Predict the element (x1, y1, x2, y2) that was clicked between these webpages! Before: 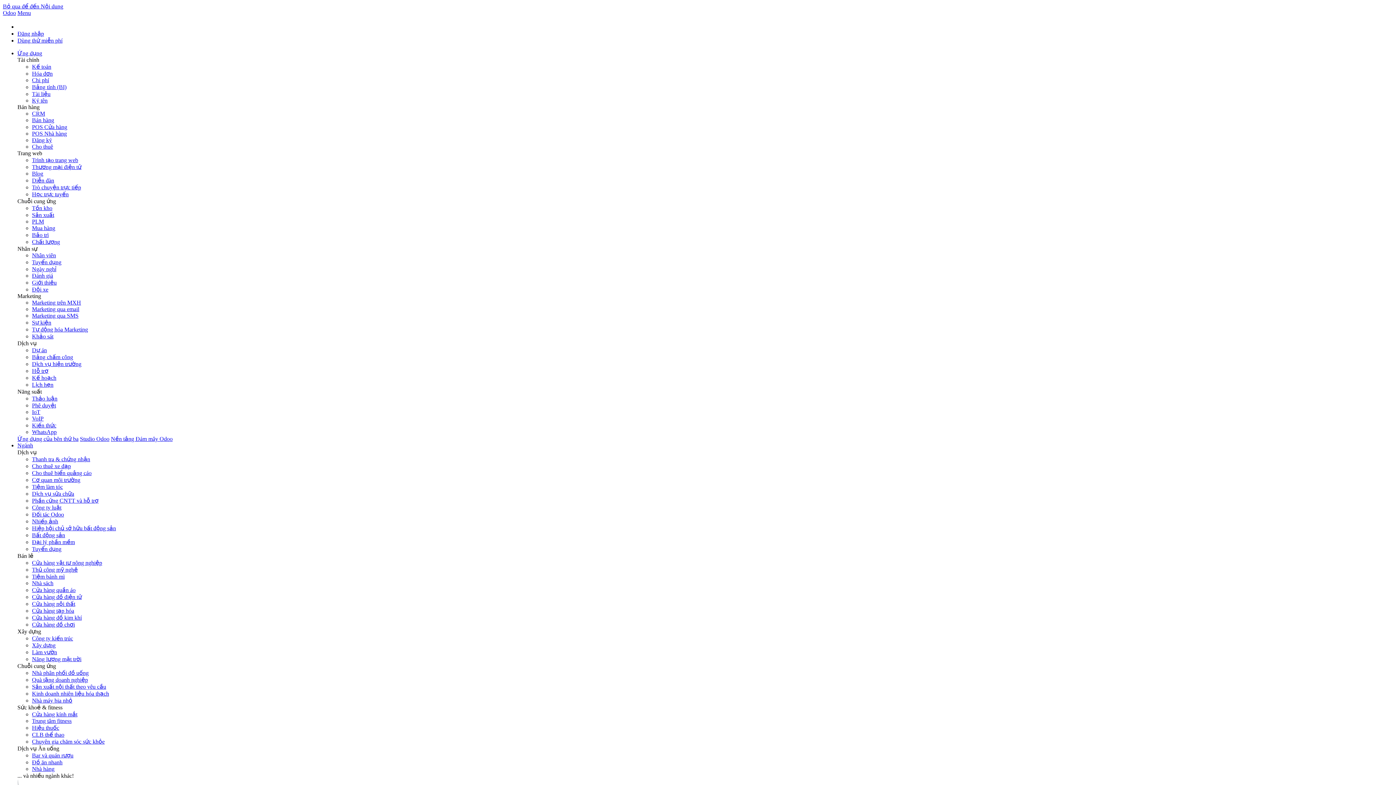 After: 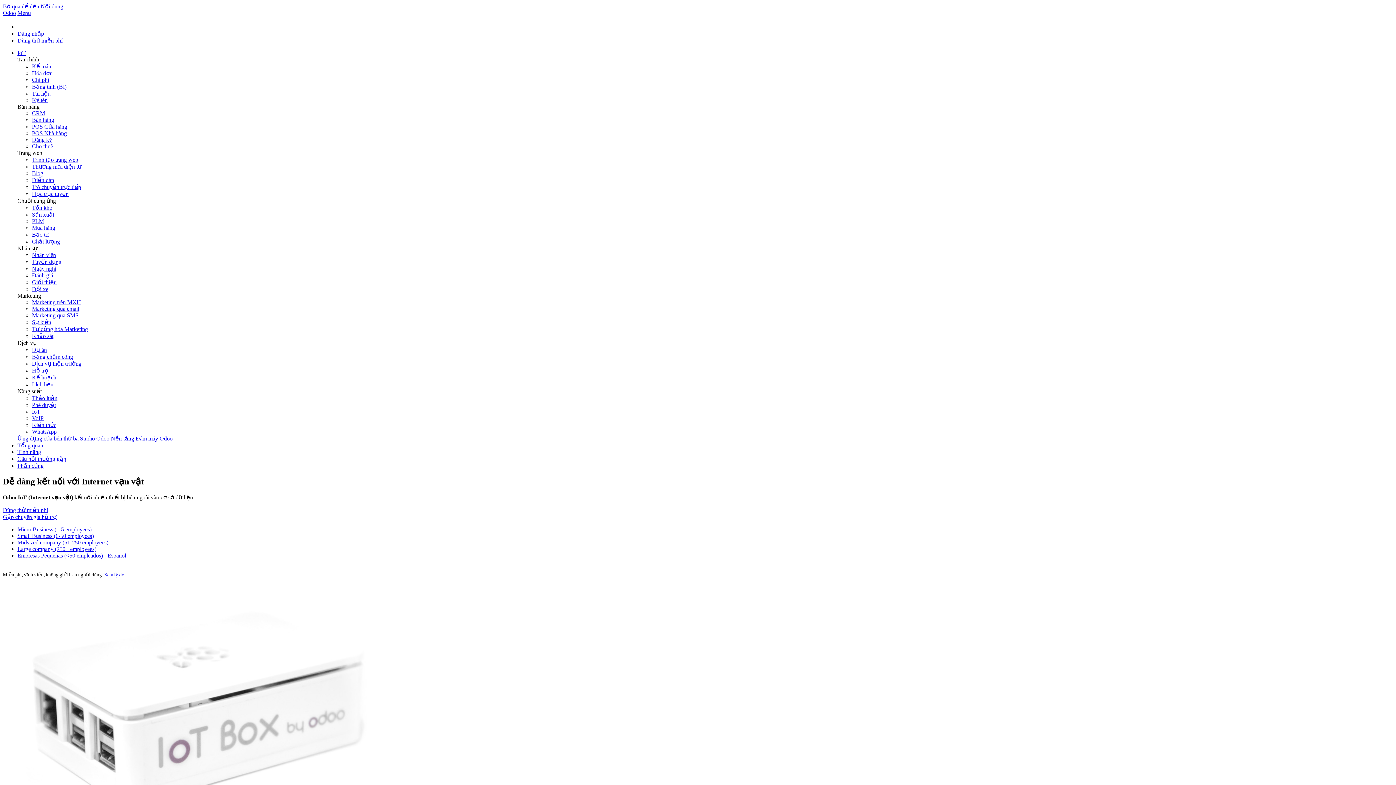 Action: bbox: (32, 409, 40, 415) label: IoT